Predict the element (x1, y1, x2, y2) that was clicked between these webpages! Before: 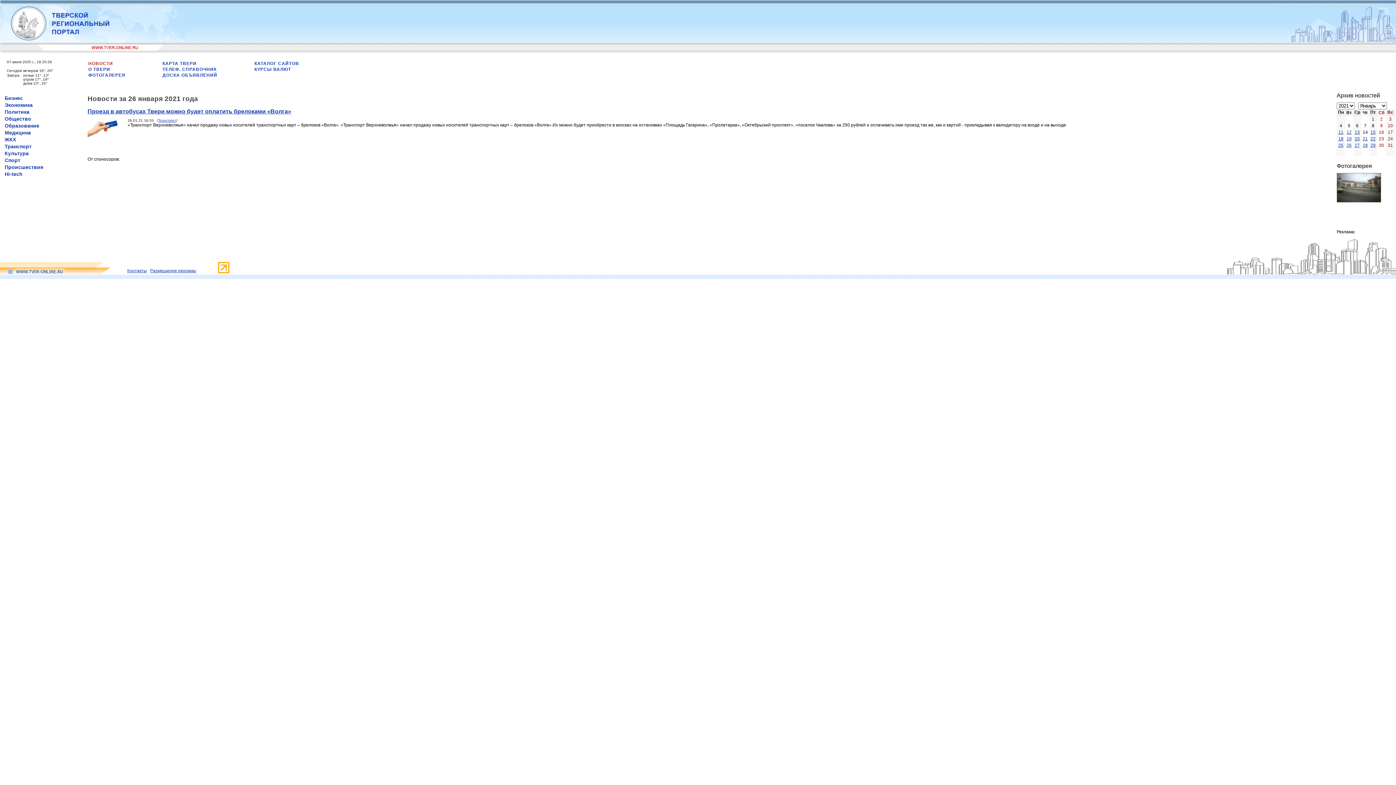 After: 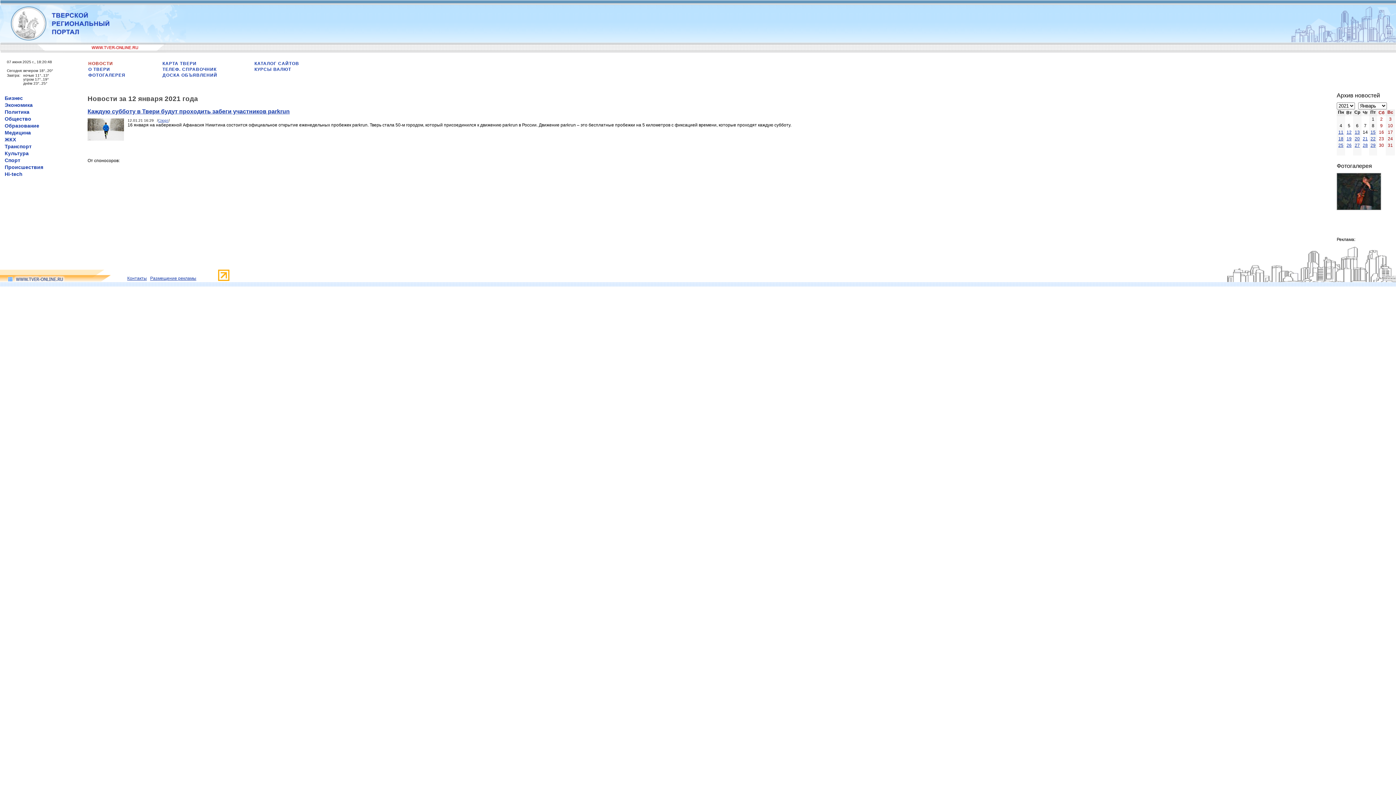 Action: label: 12 bbox: (1346, 129, 1352, 134)